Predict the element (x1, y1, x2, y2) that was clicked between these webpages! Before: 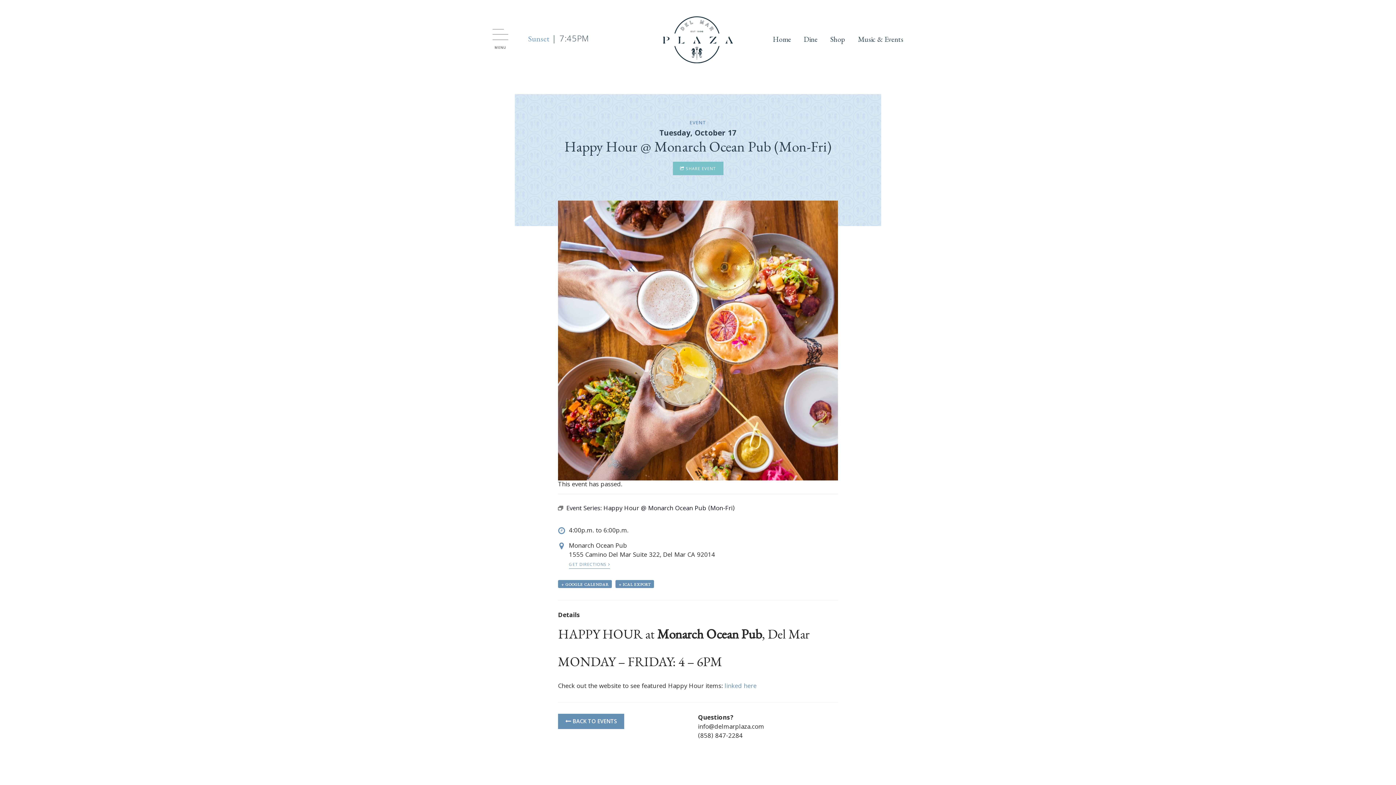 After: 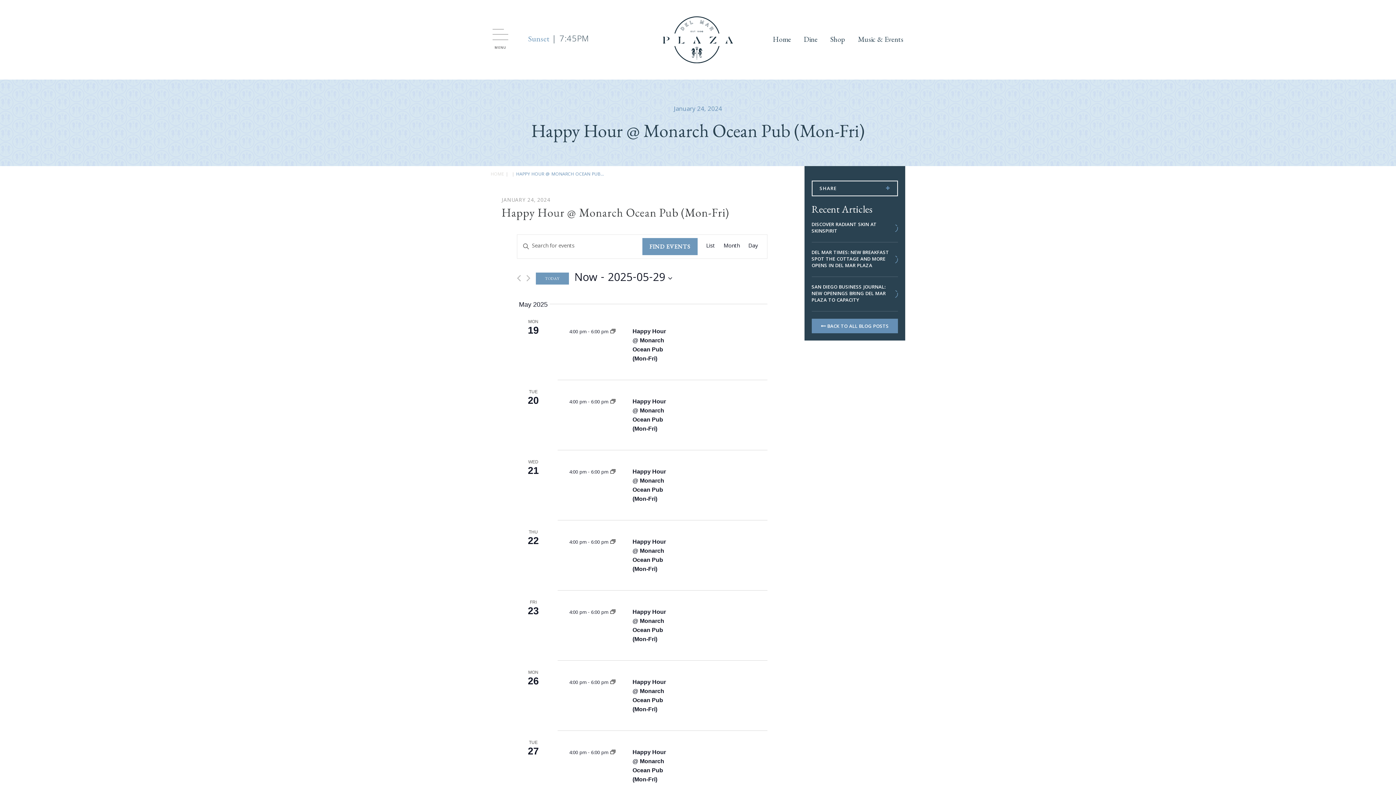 Action: label: Happy Hour @ Monarch Ocean Pub (Mon-Fri) bbox: (603, 503, 734, 514)